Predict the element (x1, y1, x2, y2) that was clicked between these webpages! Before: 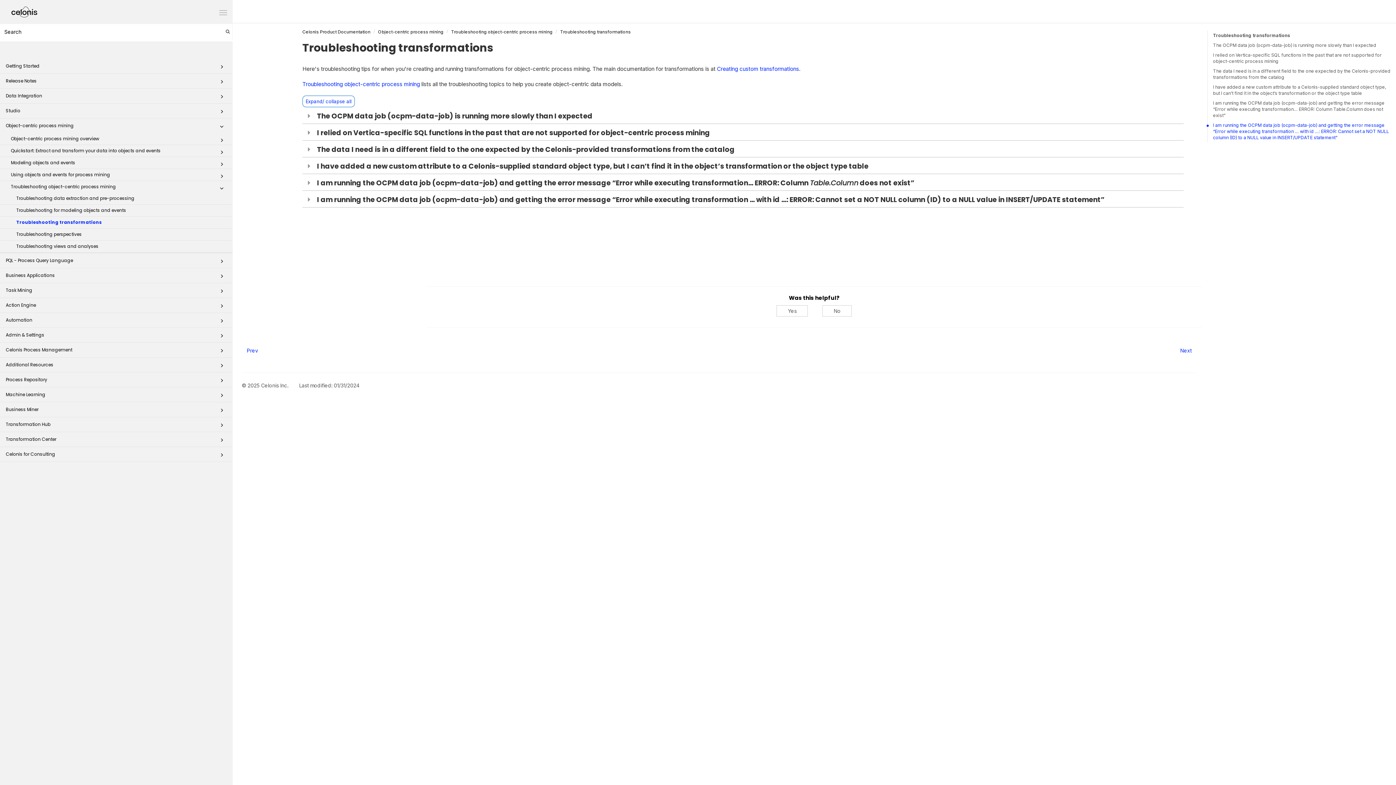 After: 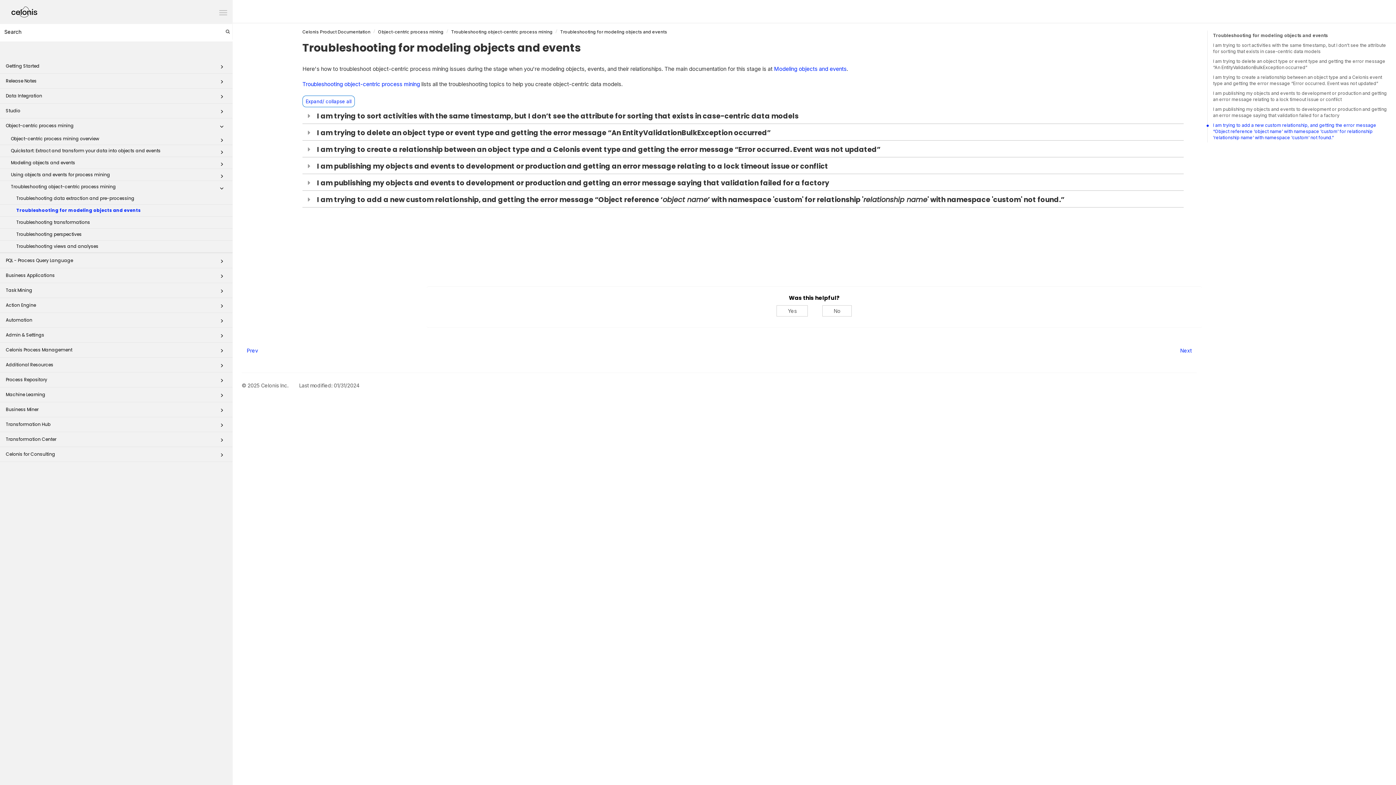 Action: bbox: (241, 345, 263, 356) label: Prev